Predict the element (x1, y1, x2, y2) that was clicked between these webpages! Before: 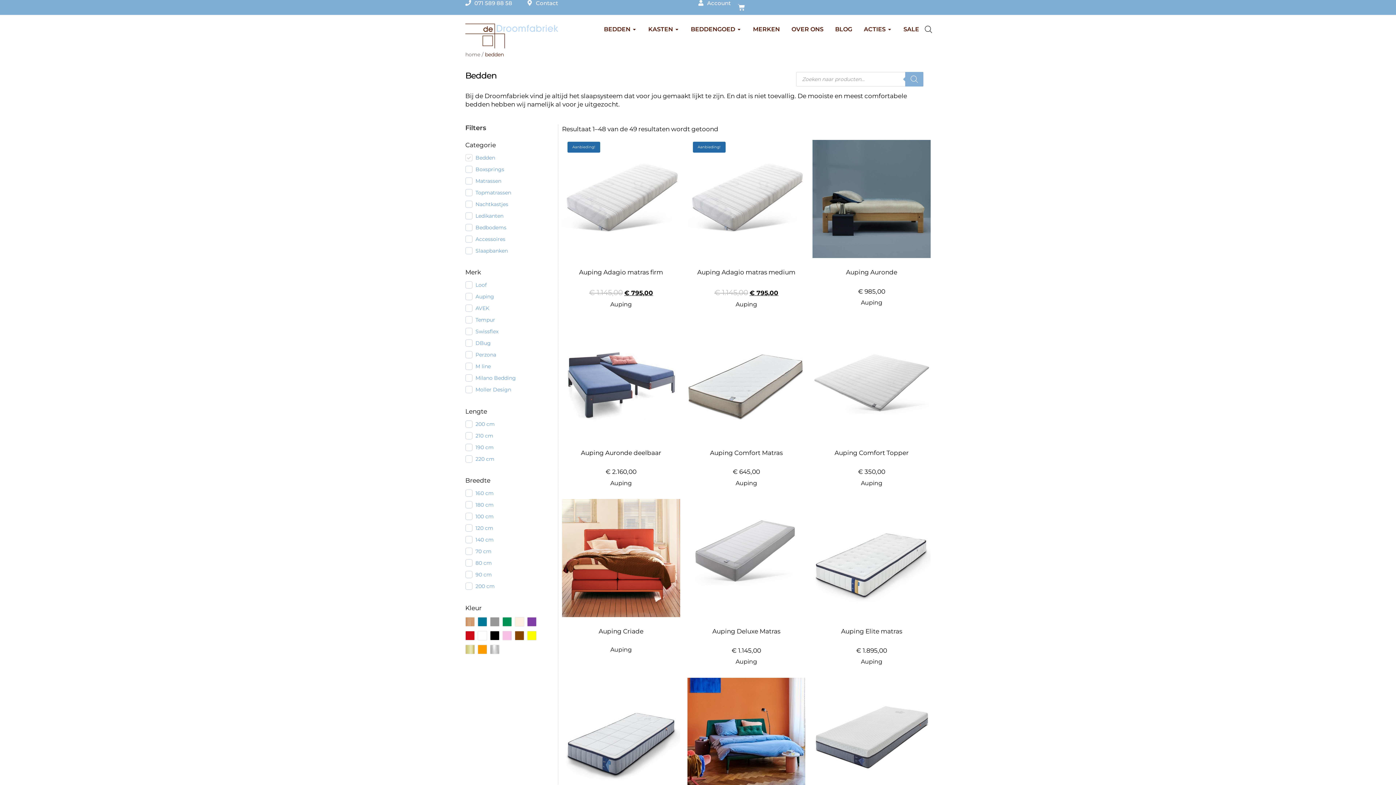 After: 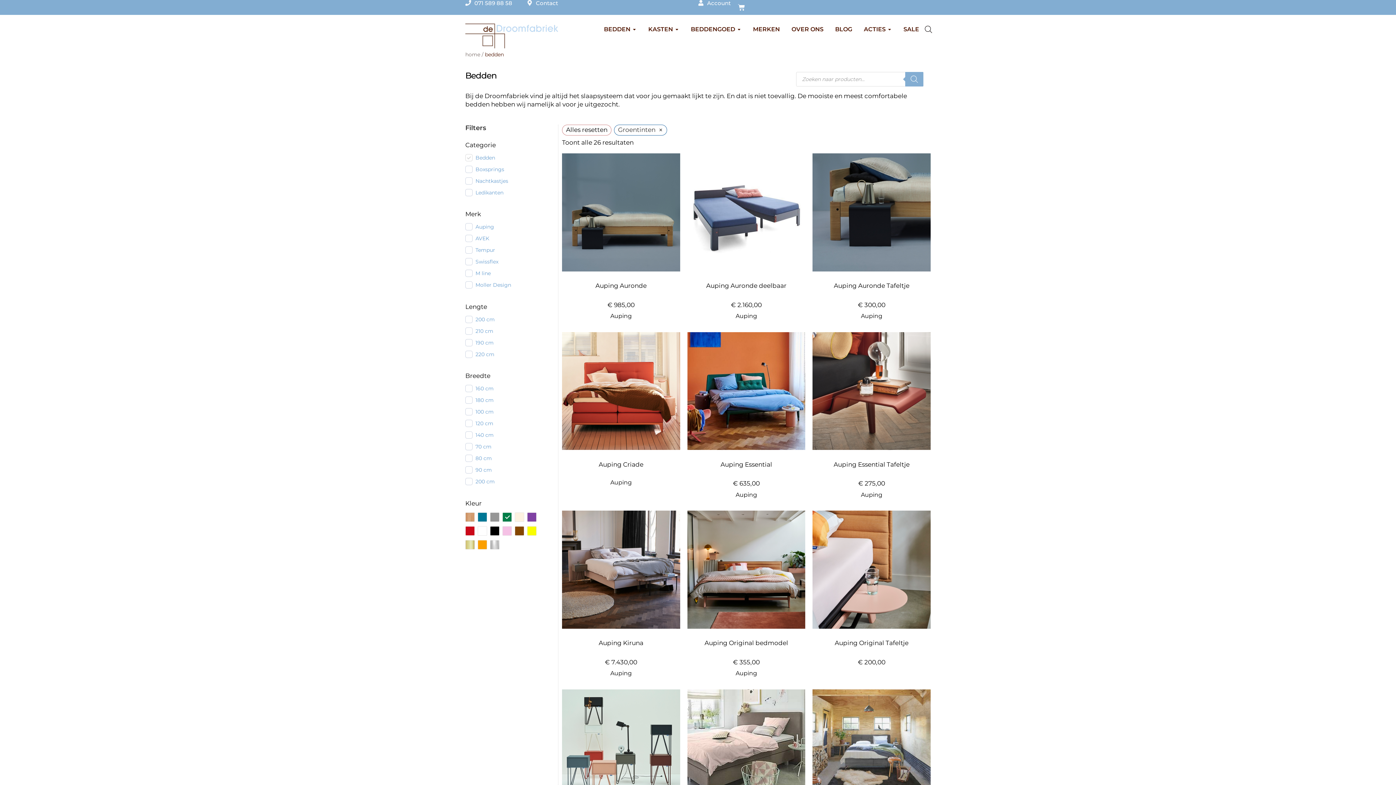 Action: bbox: (502, 617, 512, 626)